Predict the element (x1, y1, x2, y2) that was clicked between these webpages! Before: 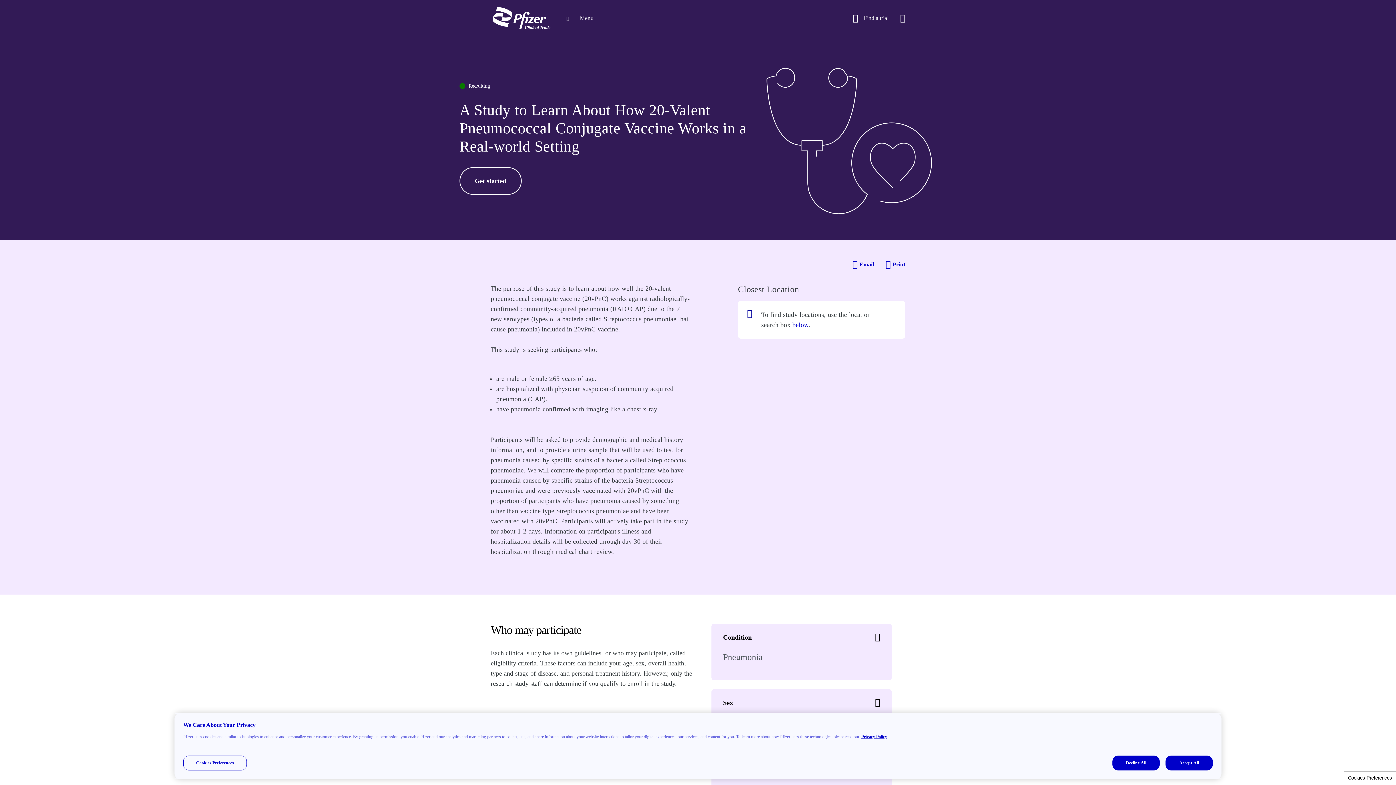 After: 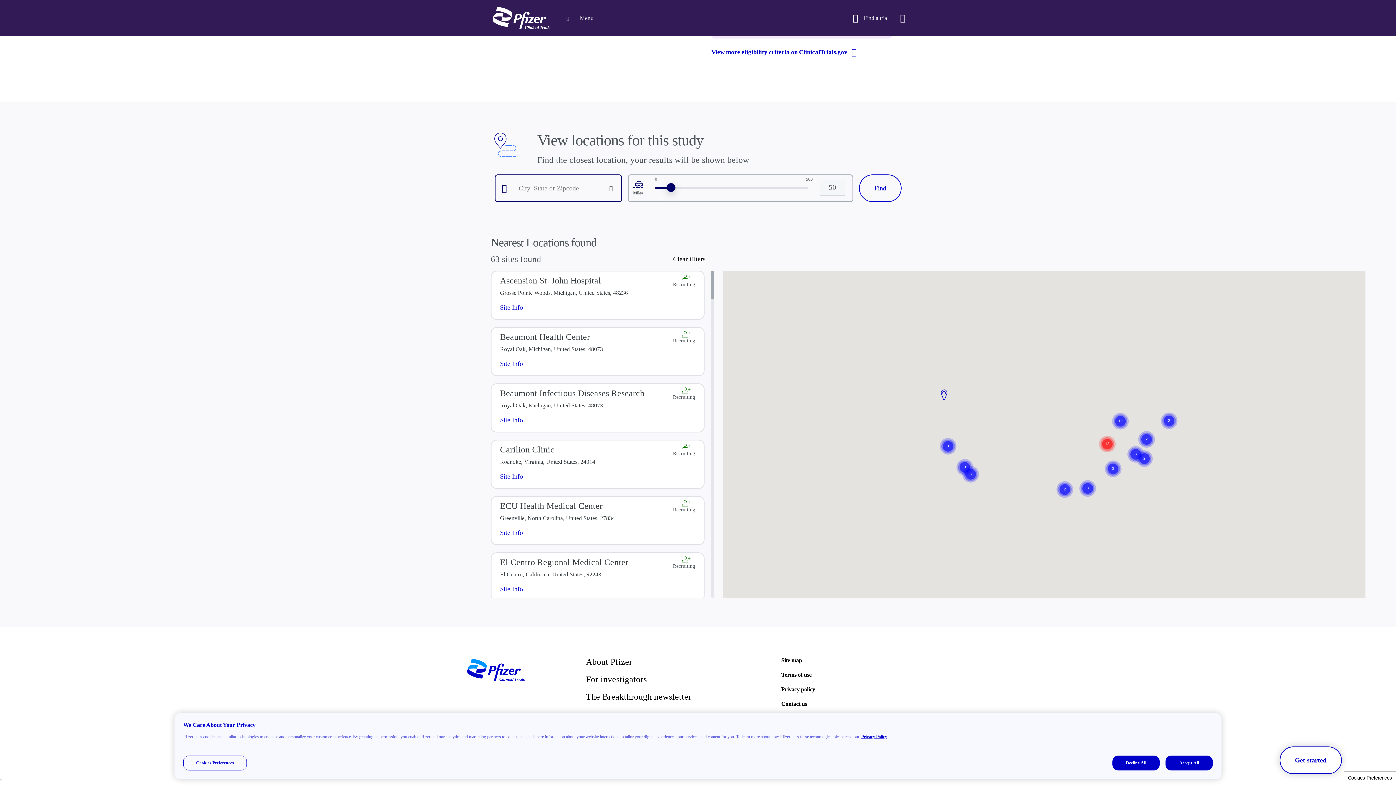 Action: label:  below bbox: (790, 321, 808, 328)